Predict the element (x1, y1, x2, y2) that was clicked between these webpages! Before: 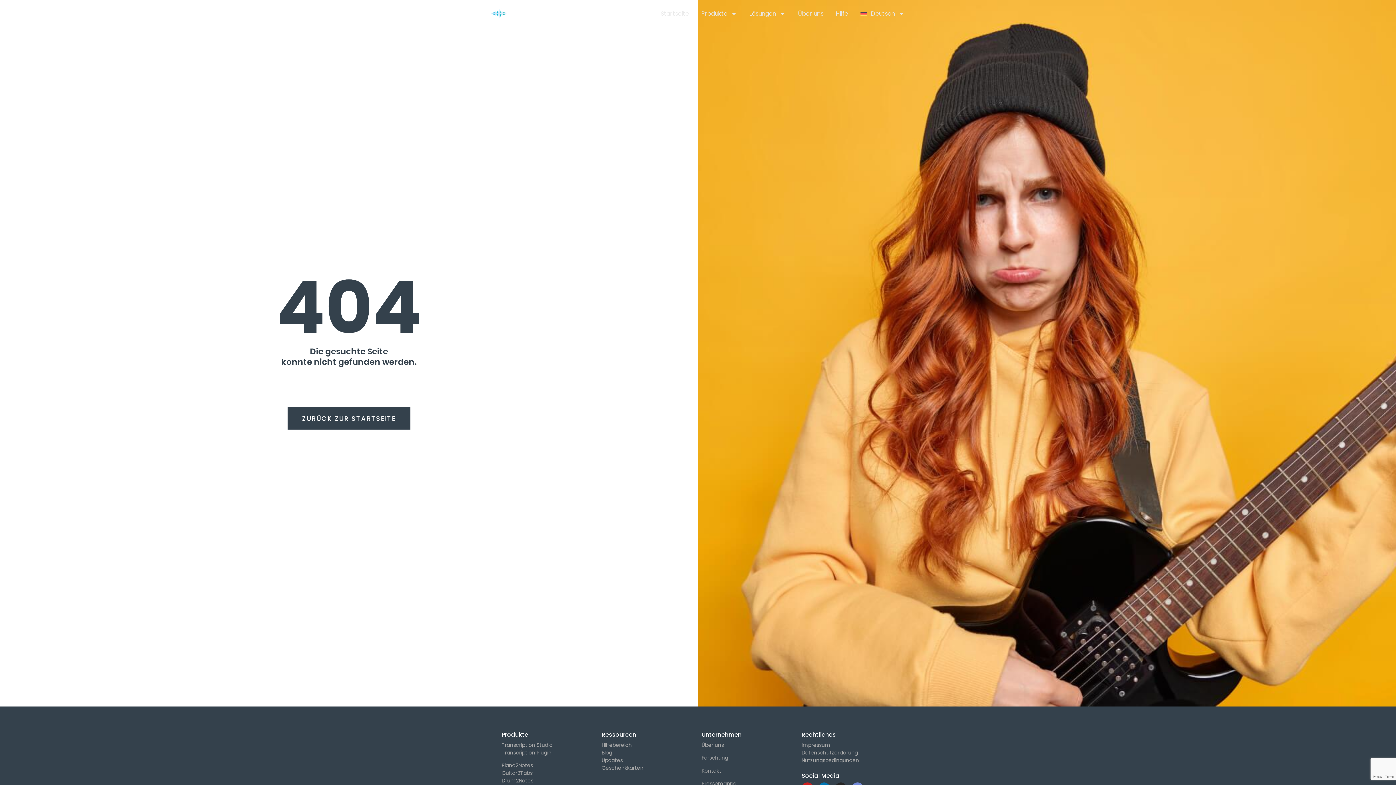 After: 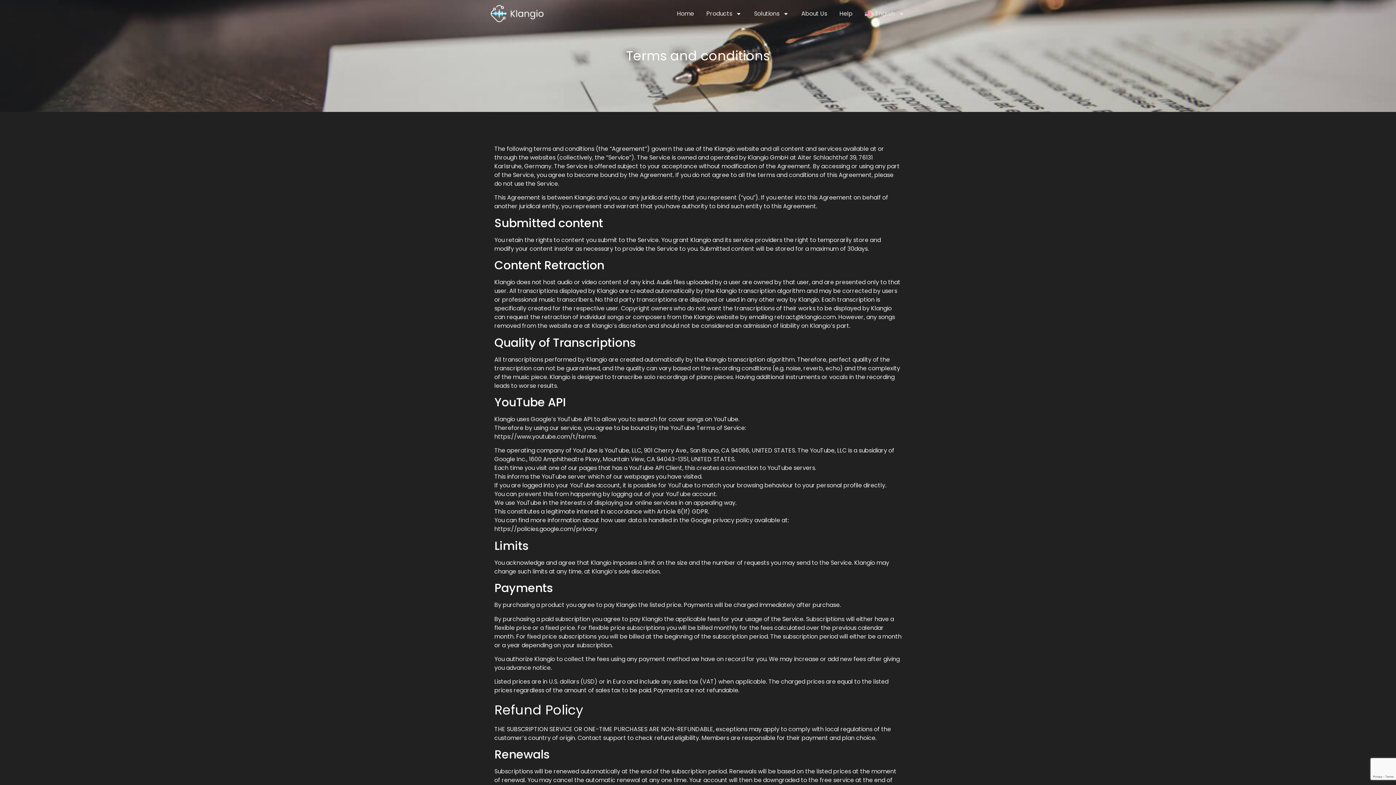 Action: label: Nutzungsbedingungen
 bbox: (801, 757, 859, 764)